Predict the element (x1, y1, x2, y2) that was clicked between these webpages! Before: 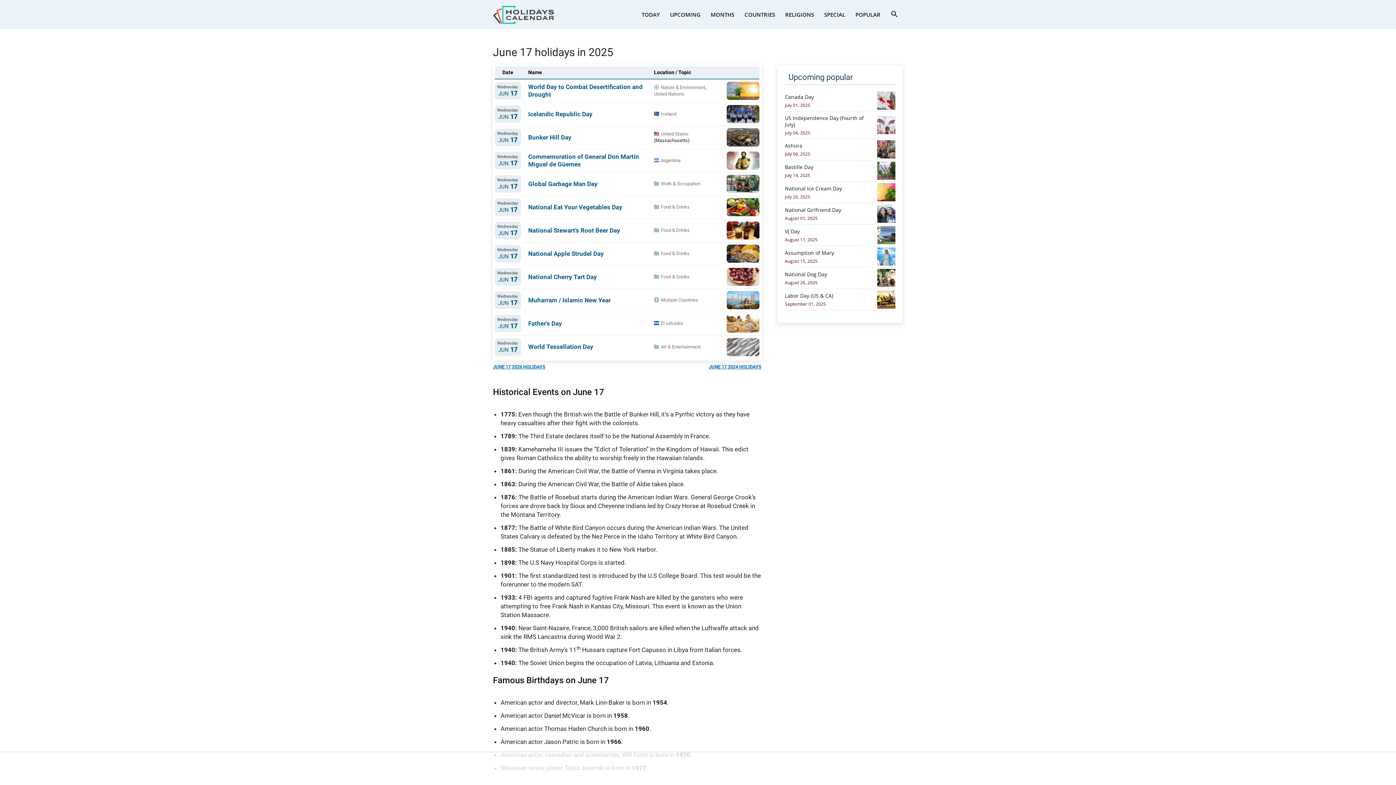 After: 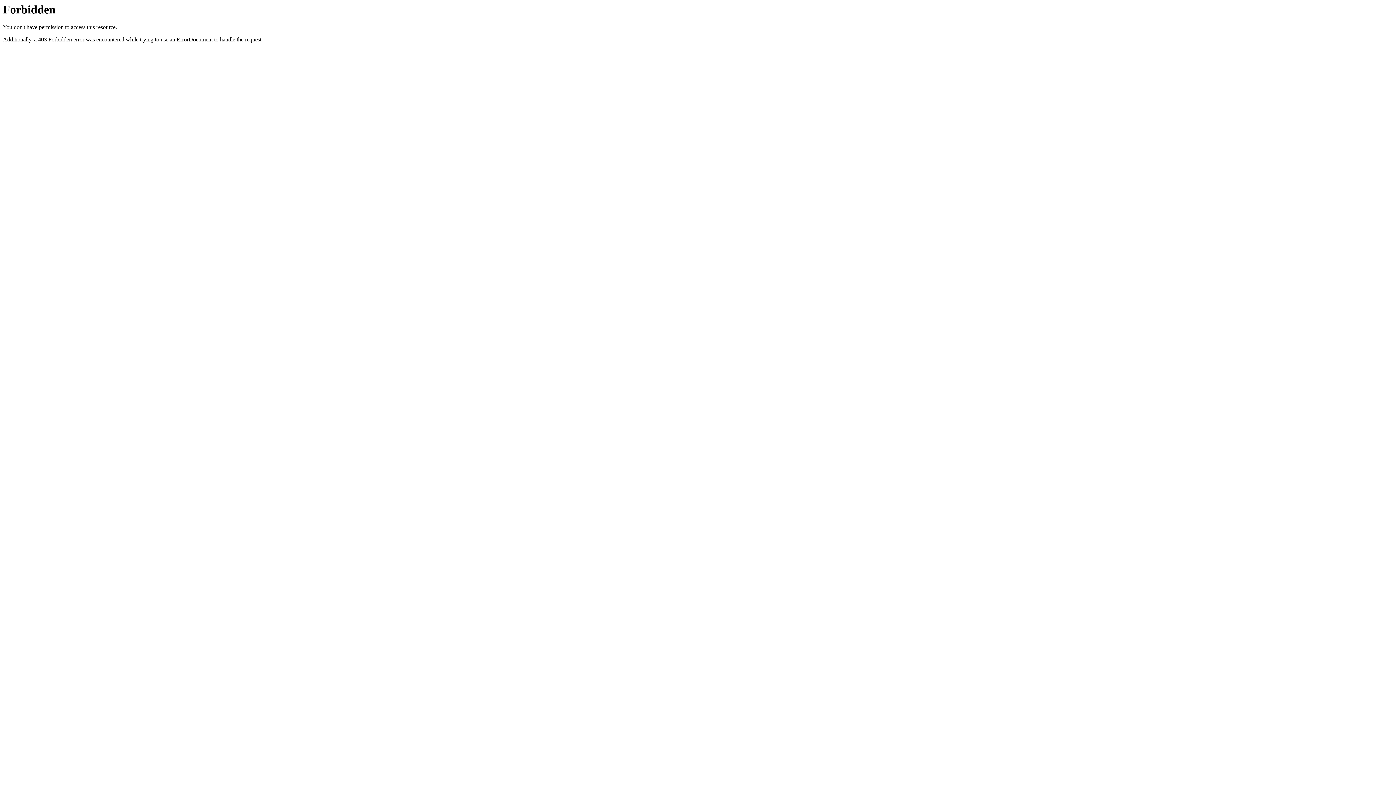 Action: bbox: (498, 299, 517, 306) label: JUN 17